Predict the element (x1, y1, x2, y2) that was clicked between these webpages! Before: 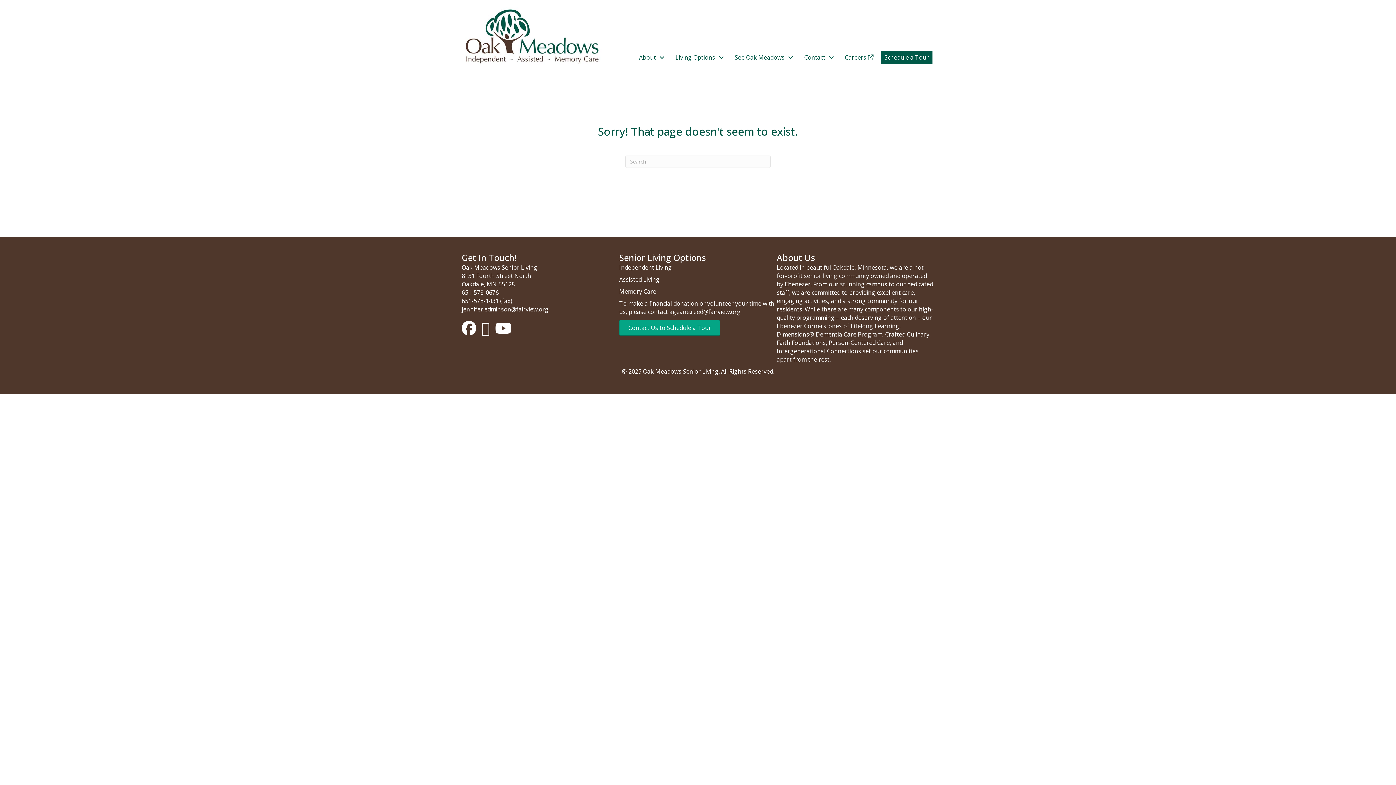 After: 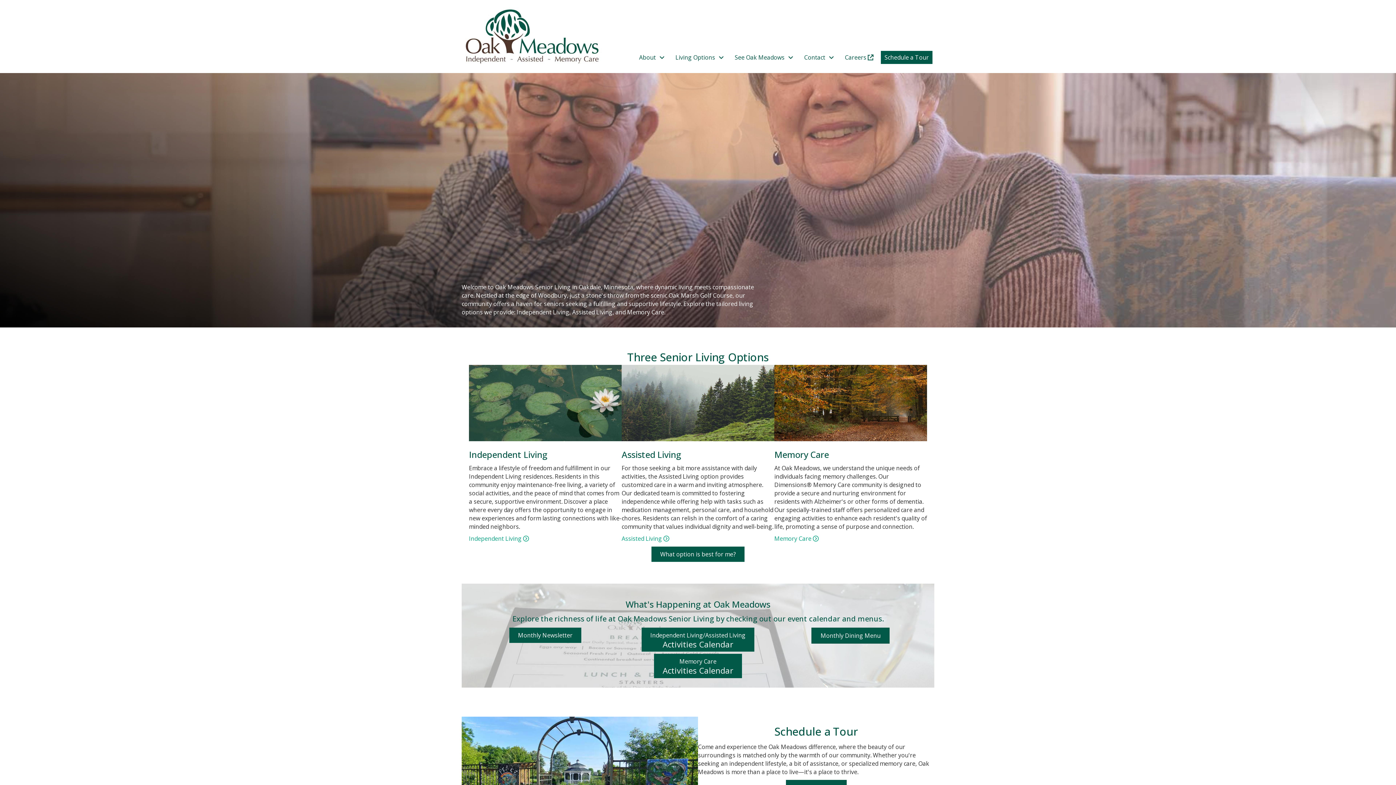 Action: bbox: (461, 31, 603, 39)